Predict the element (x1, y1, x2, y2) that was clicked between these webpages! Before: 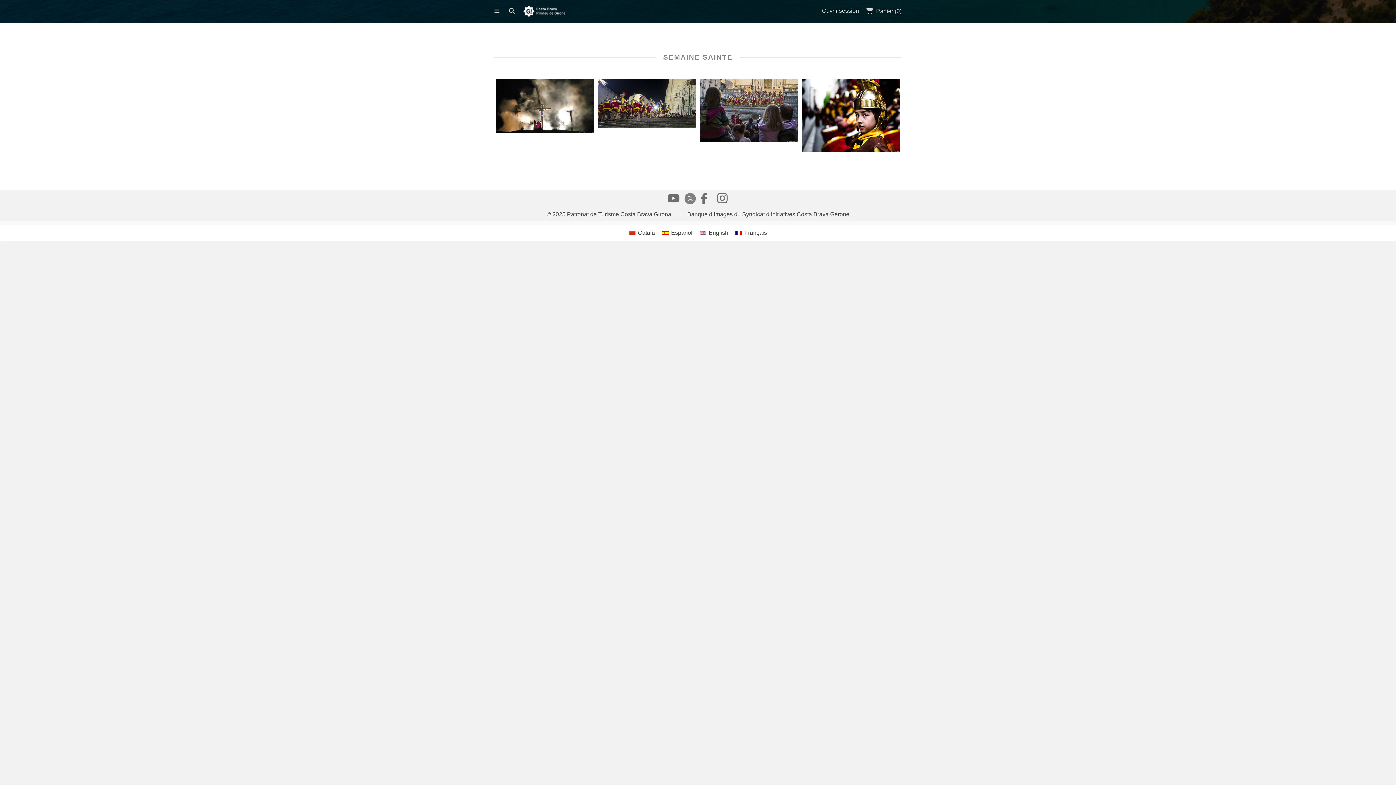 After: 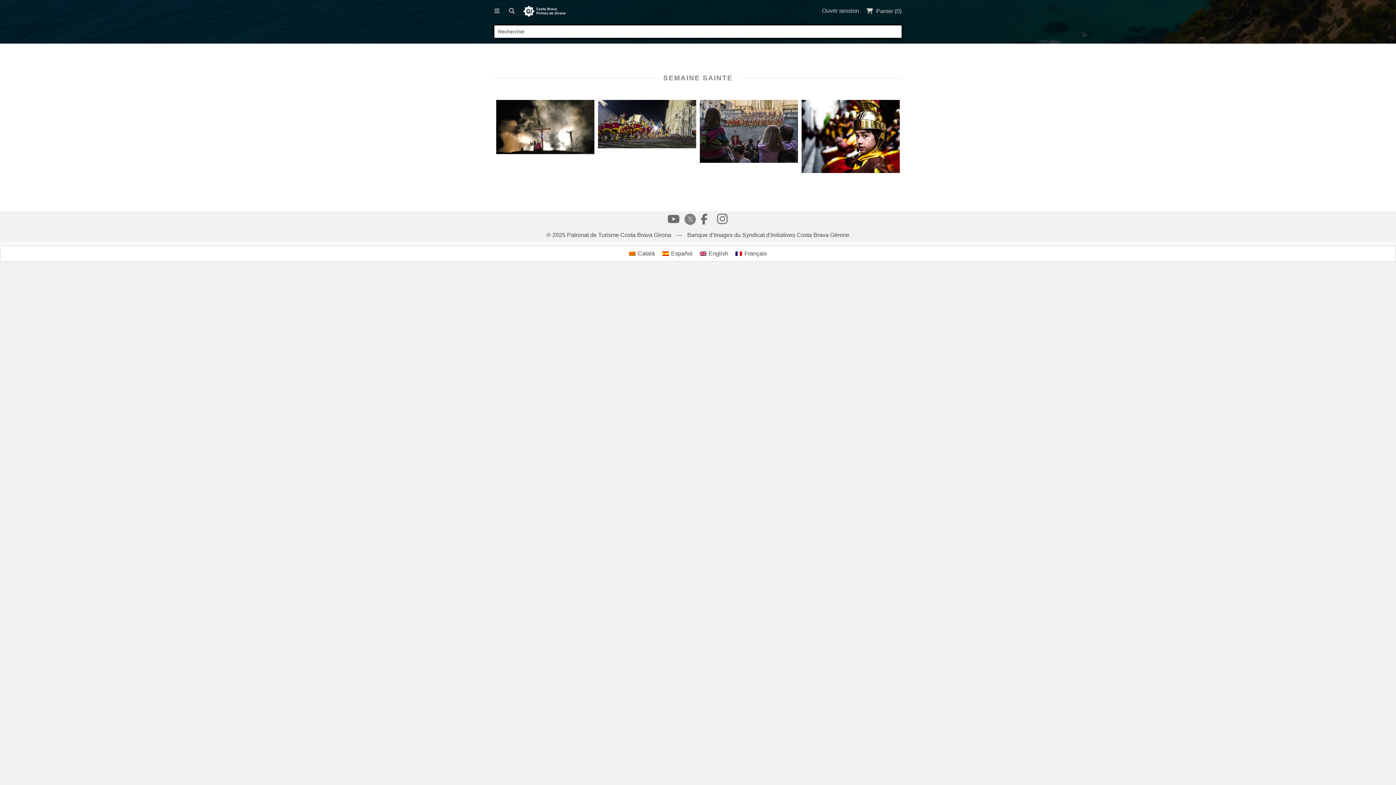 Action: bbox: (509, 2, 520, 18)